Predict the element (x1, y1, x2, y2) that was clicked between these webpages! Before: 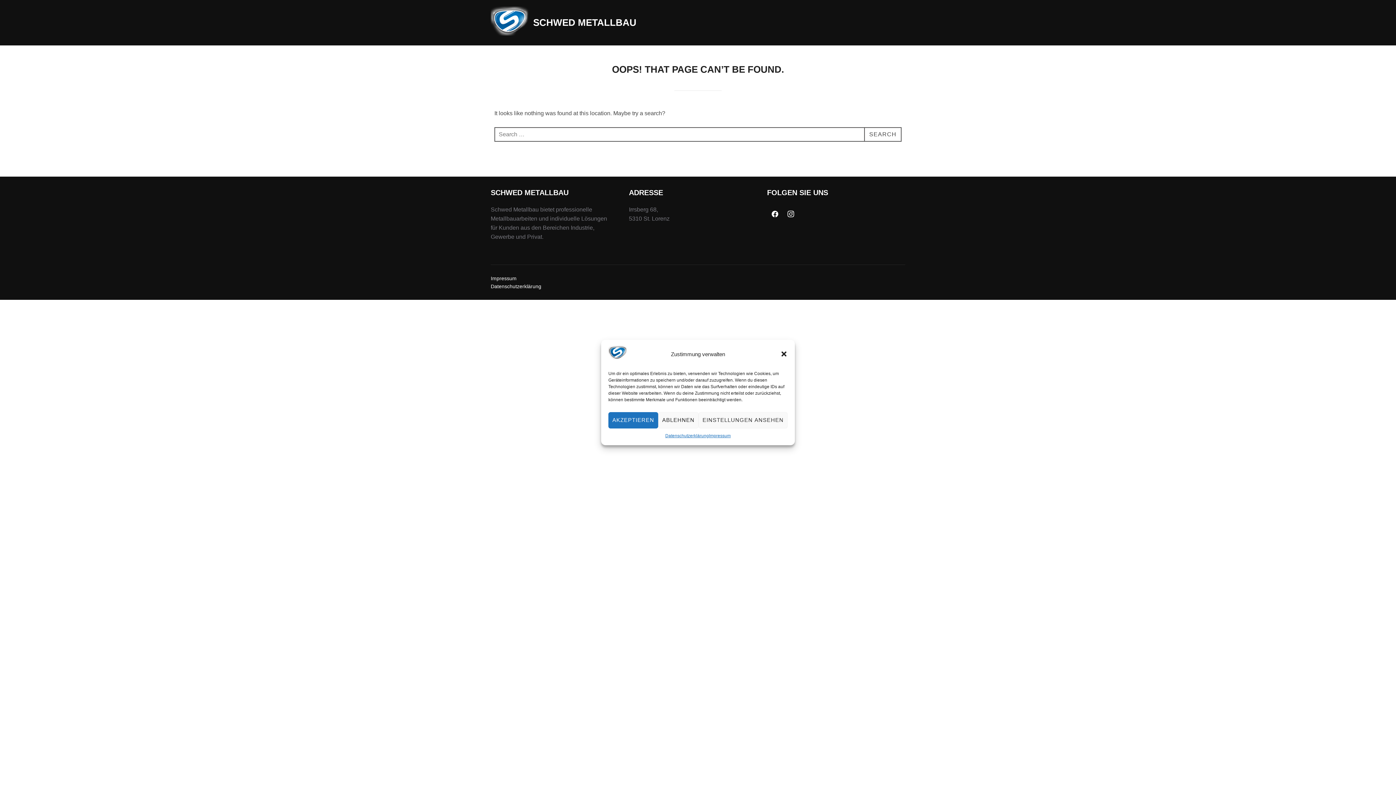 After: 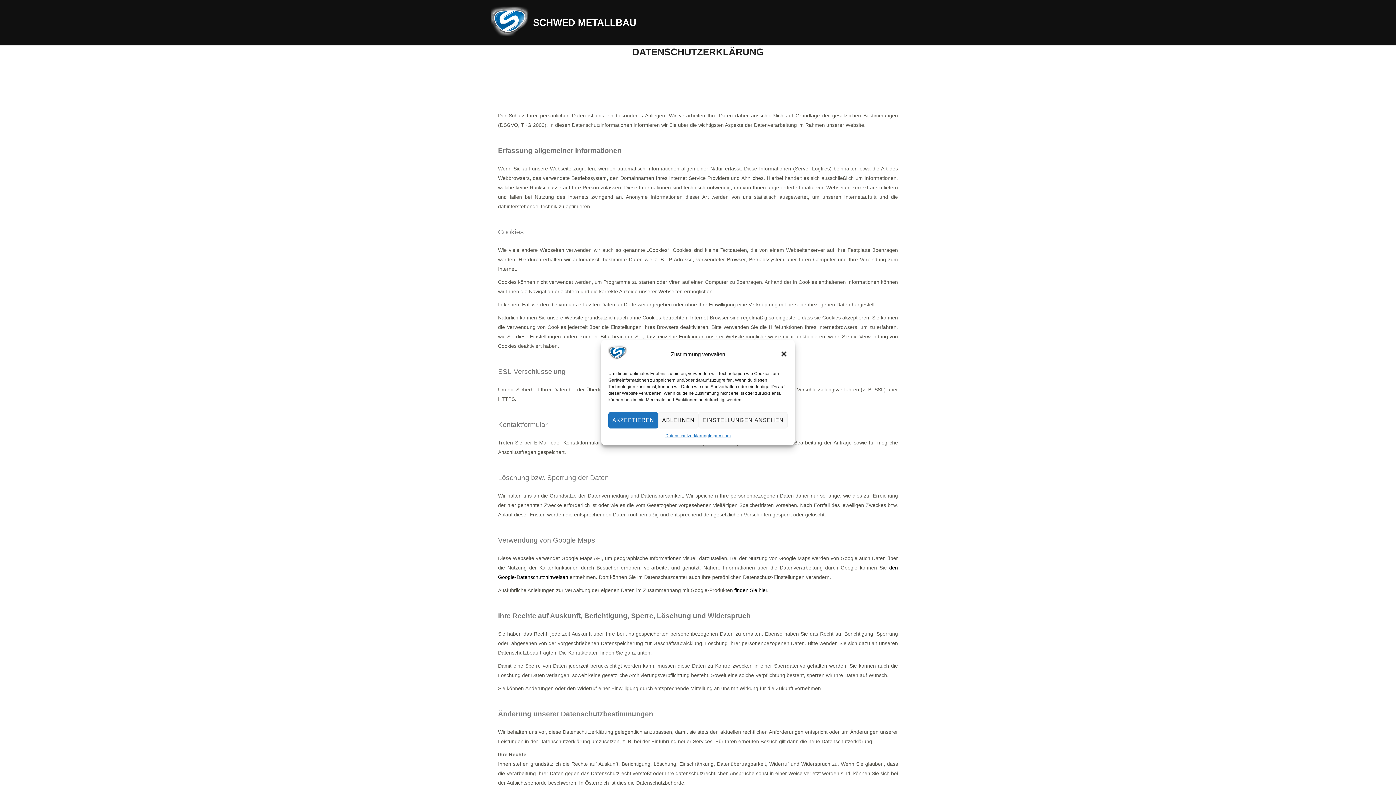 Action: label: Datenschutzerklärung bbox: (665, 432, 709, 439)